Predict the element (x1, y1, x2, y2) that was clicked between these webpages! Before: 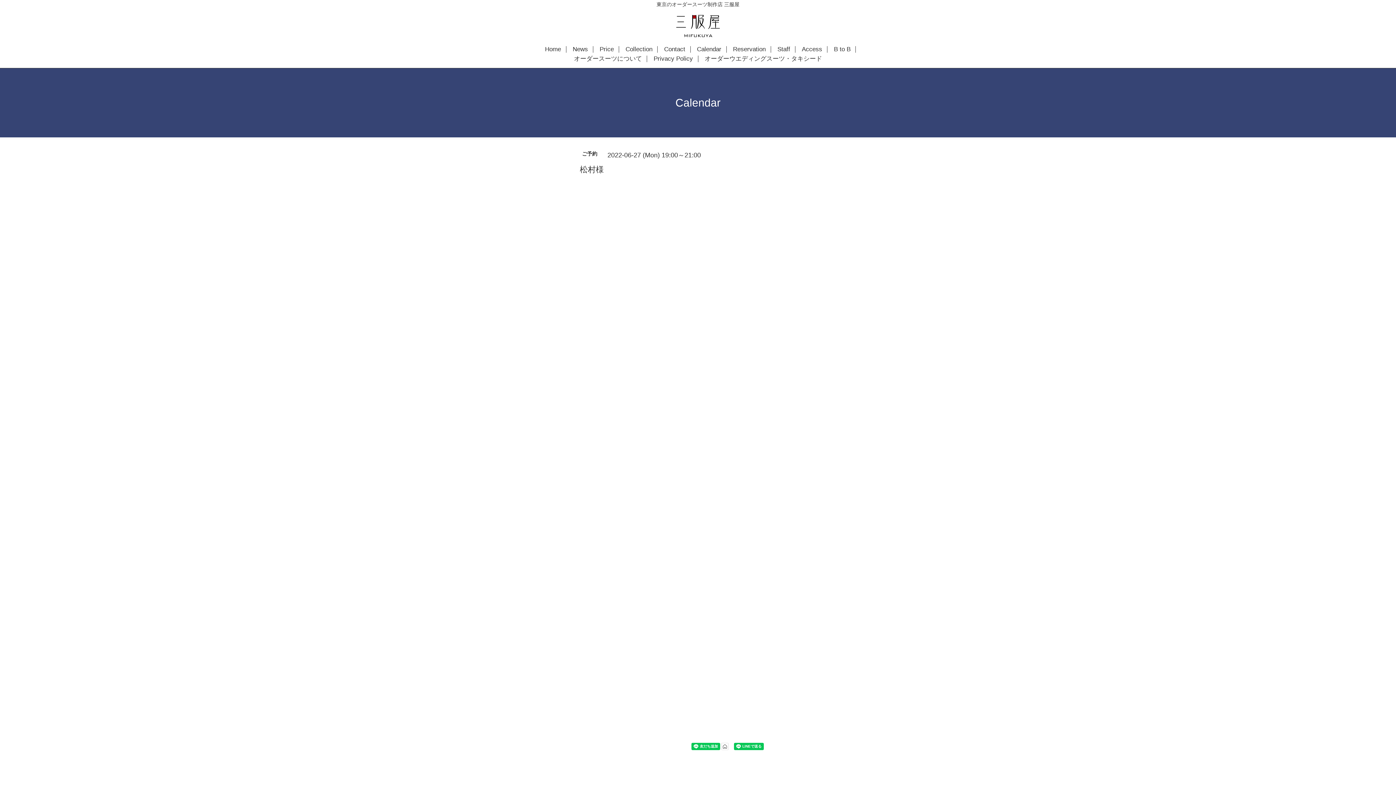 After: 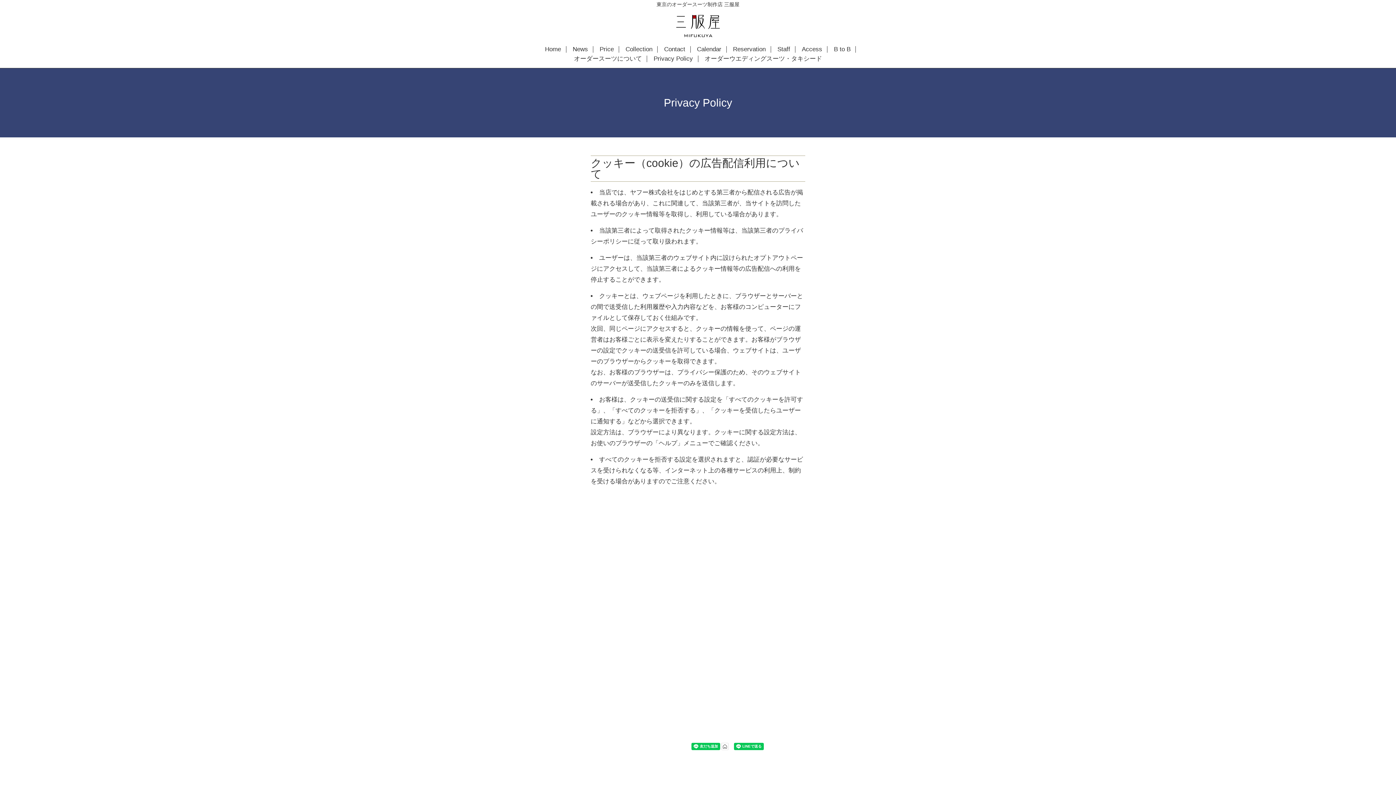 Action: bbox: (648, 55, 698, 62) label: Privacy Policy